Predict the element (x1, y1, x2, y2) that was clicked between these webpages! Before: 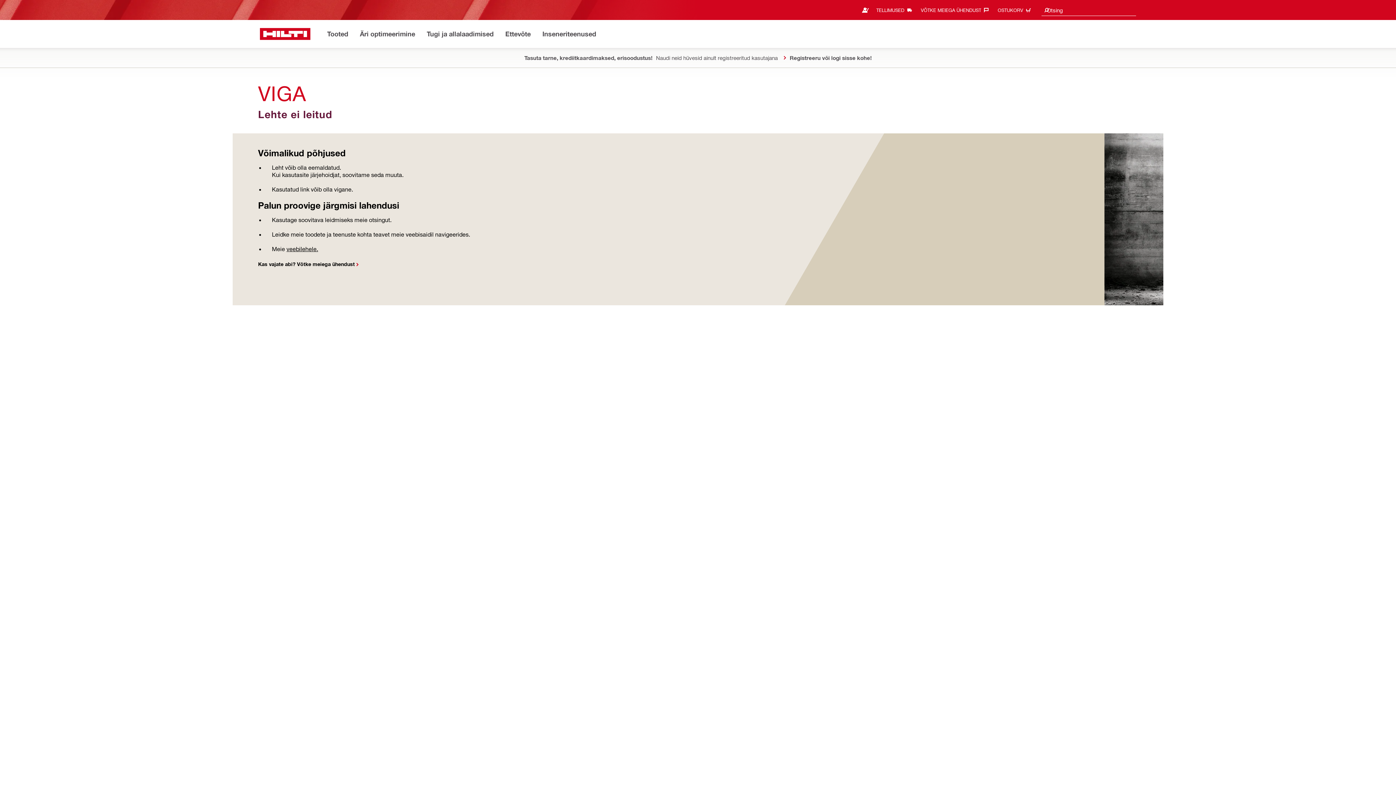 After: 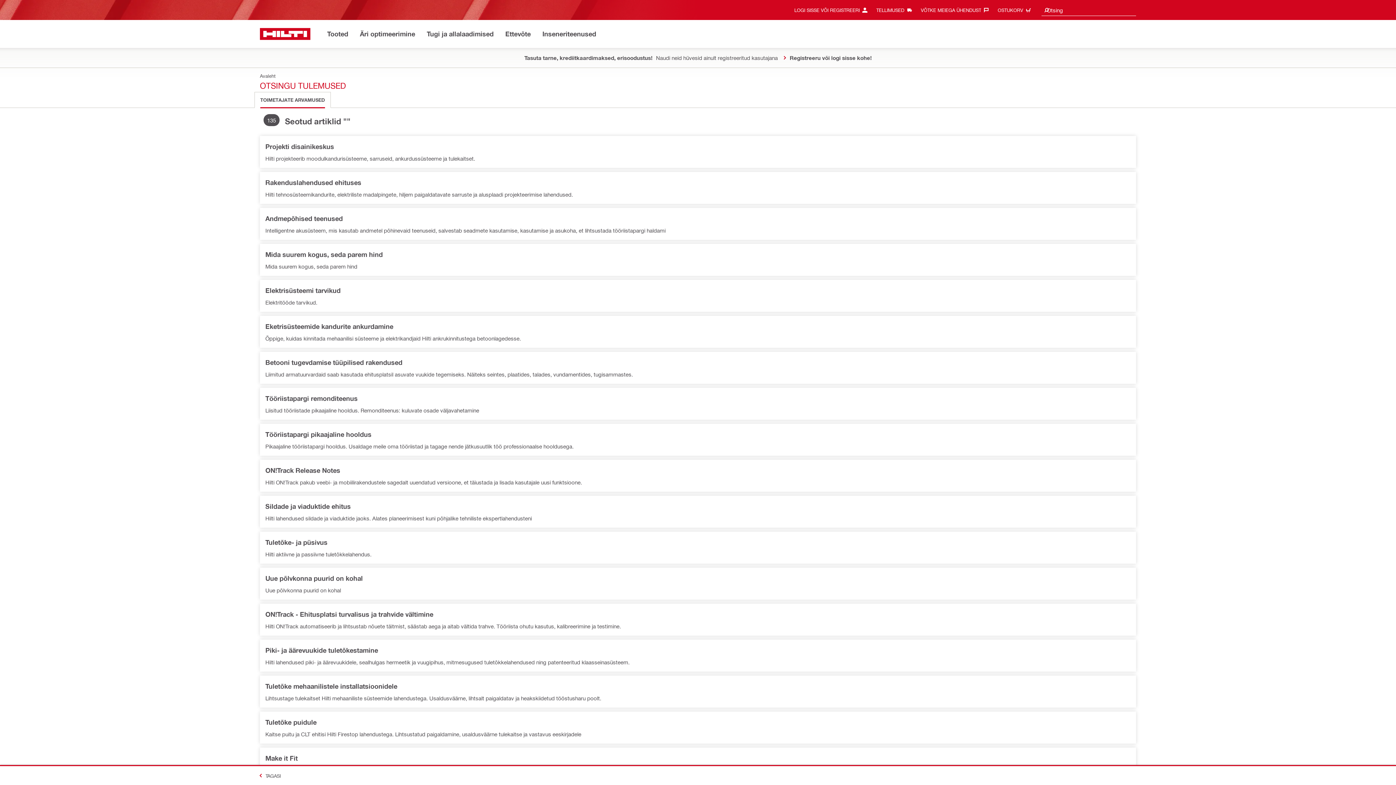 Action: bbox: (1043, 4, 1050, 16)